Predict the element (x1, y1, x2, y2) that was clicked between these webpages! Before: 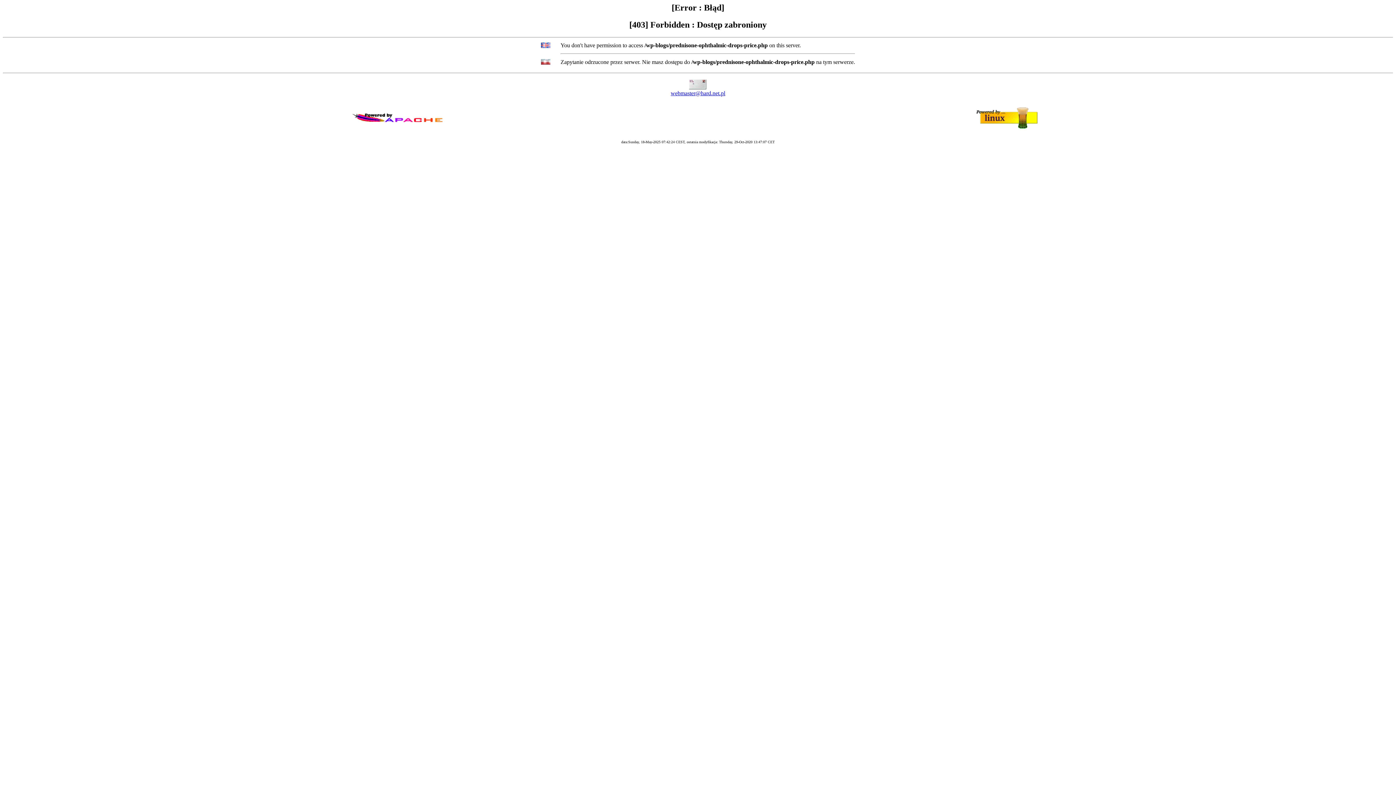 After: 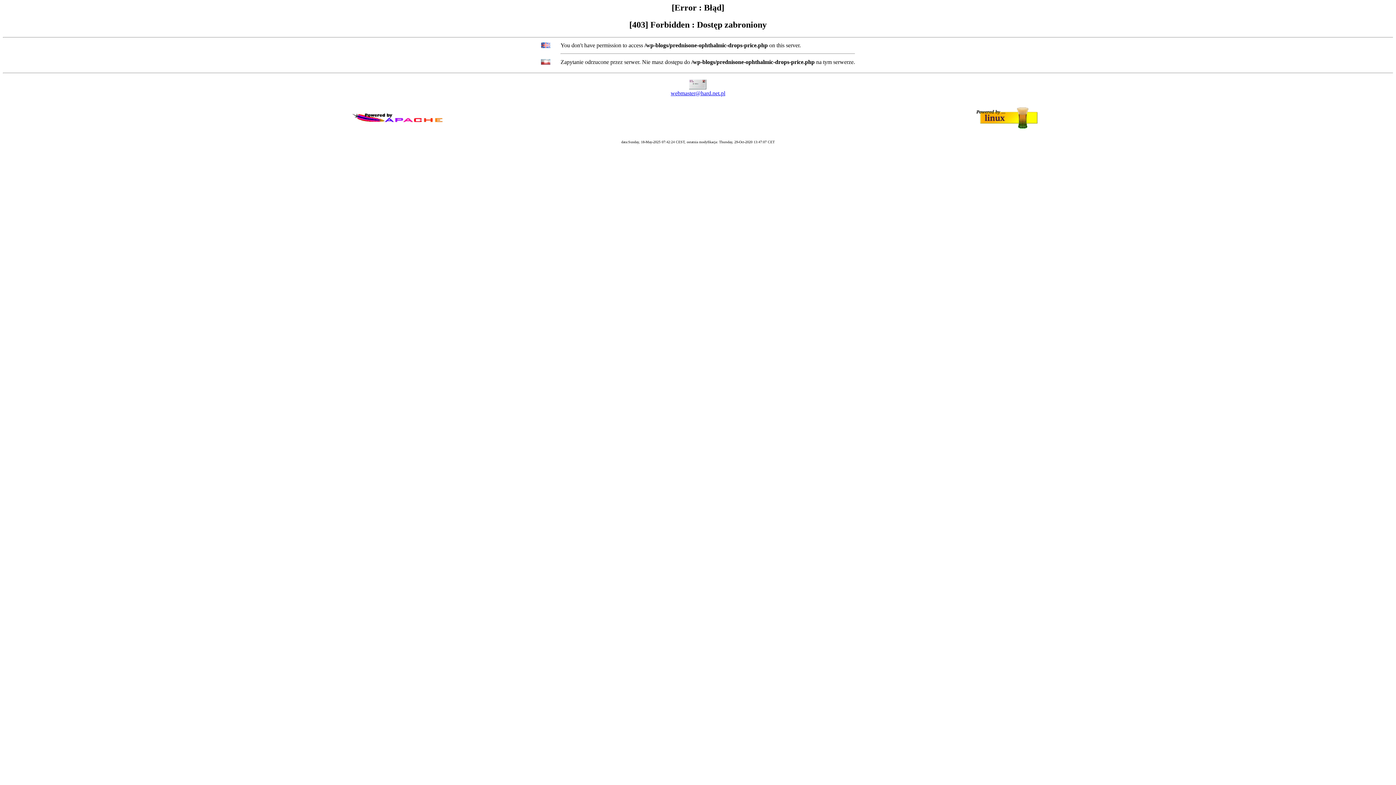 Action: label: webmaster@hard.net.pl bbox: (670, 90, 725, 96)